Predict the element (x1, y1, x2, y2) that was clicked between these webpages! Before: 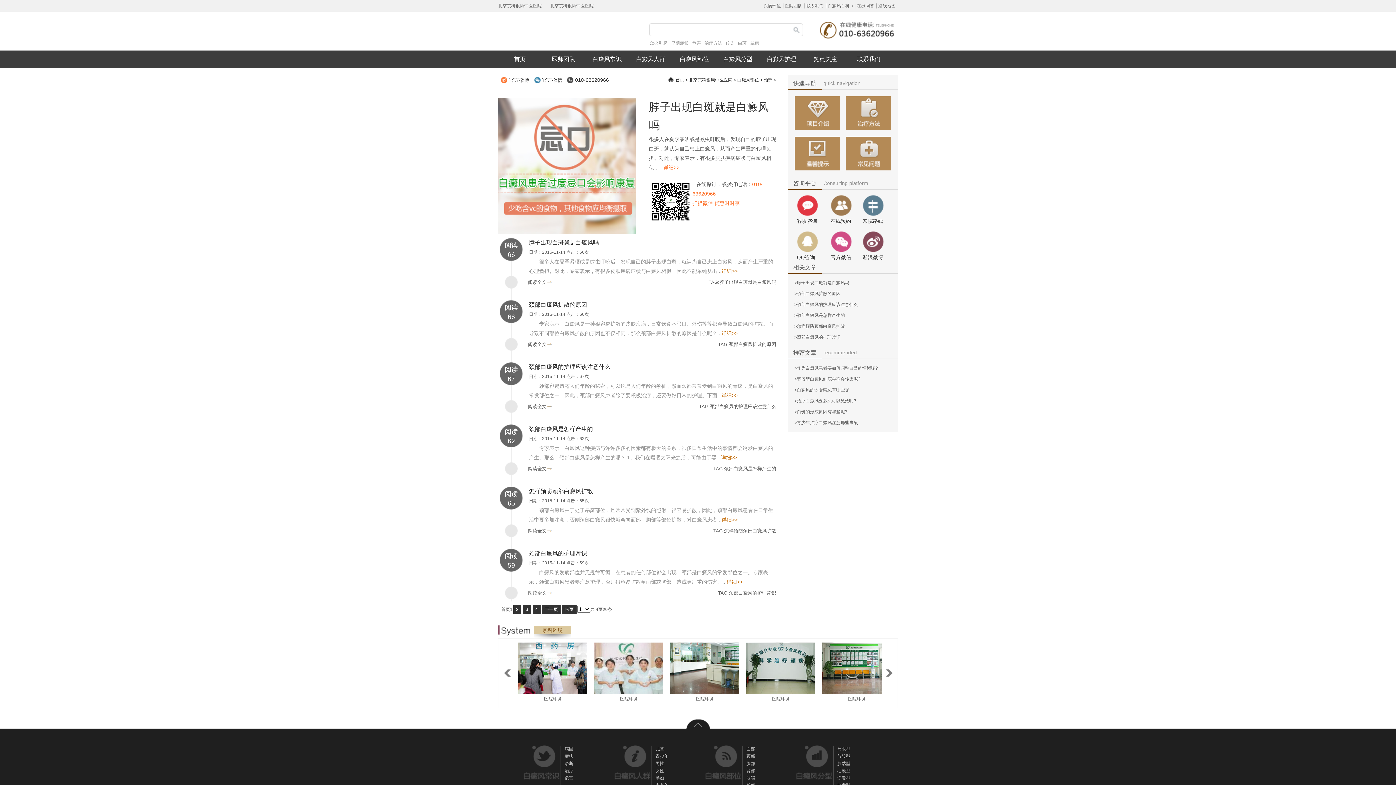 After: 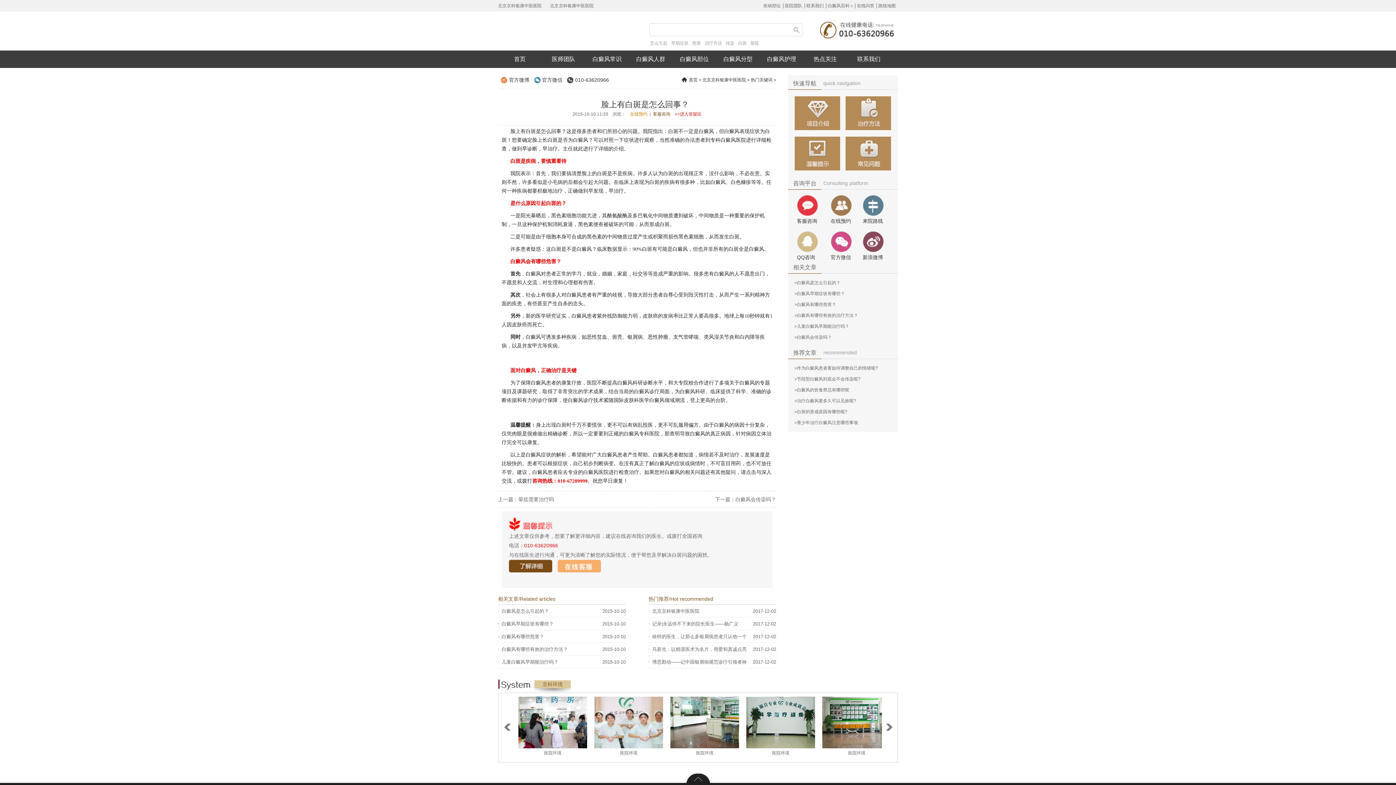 Action: label: 白斑 bbox: (738, 40, 746, 45)